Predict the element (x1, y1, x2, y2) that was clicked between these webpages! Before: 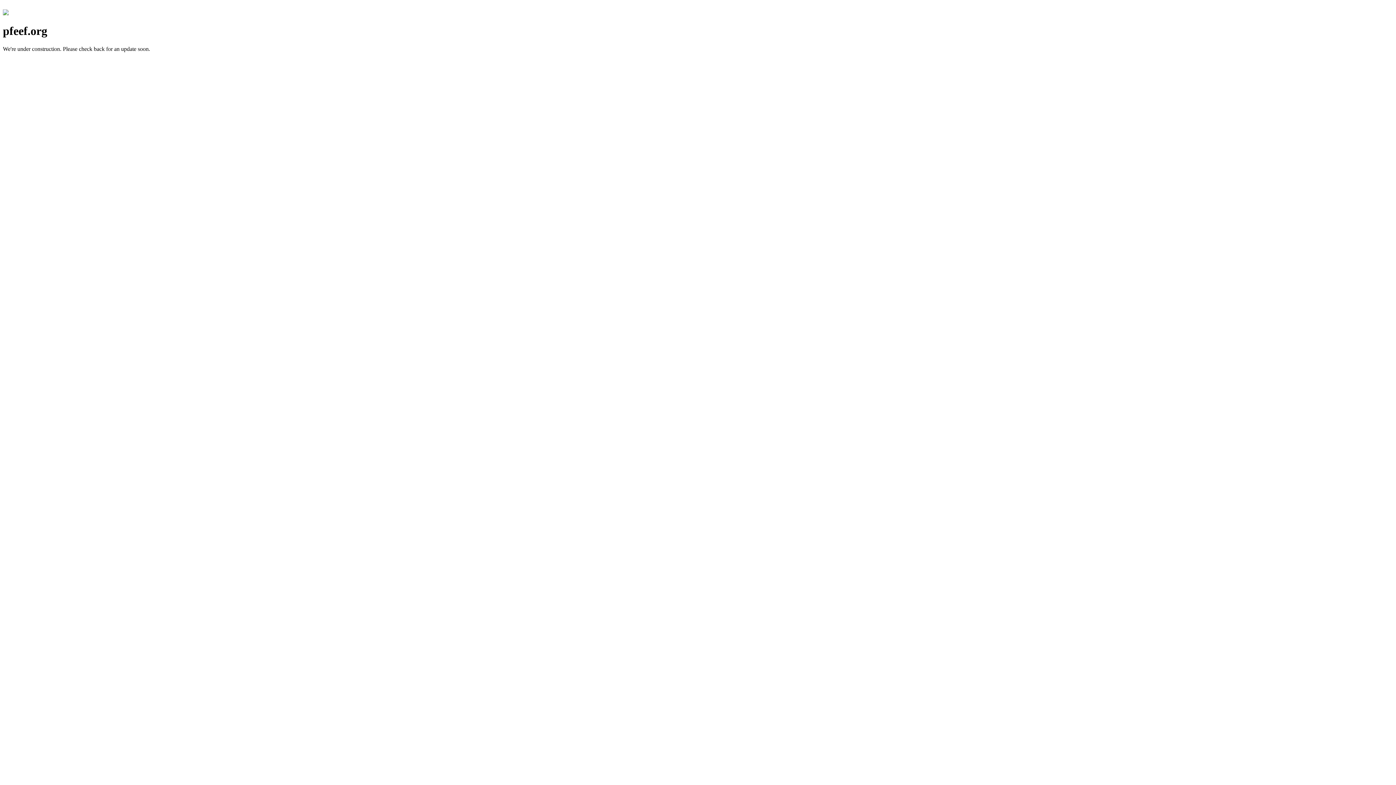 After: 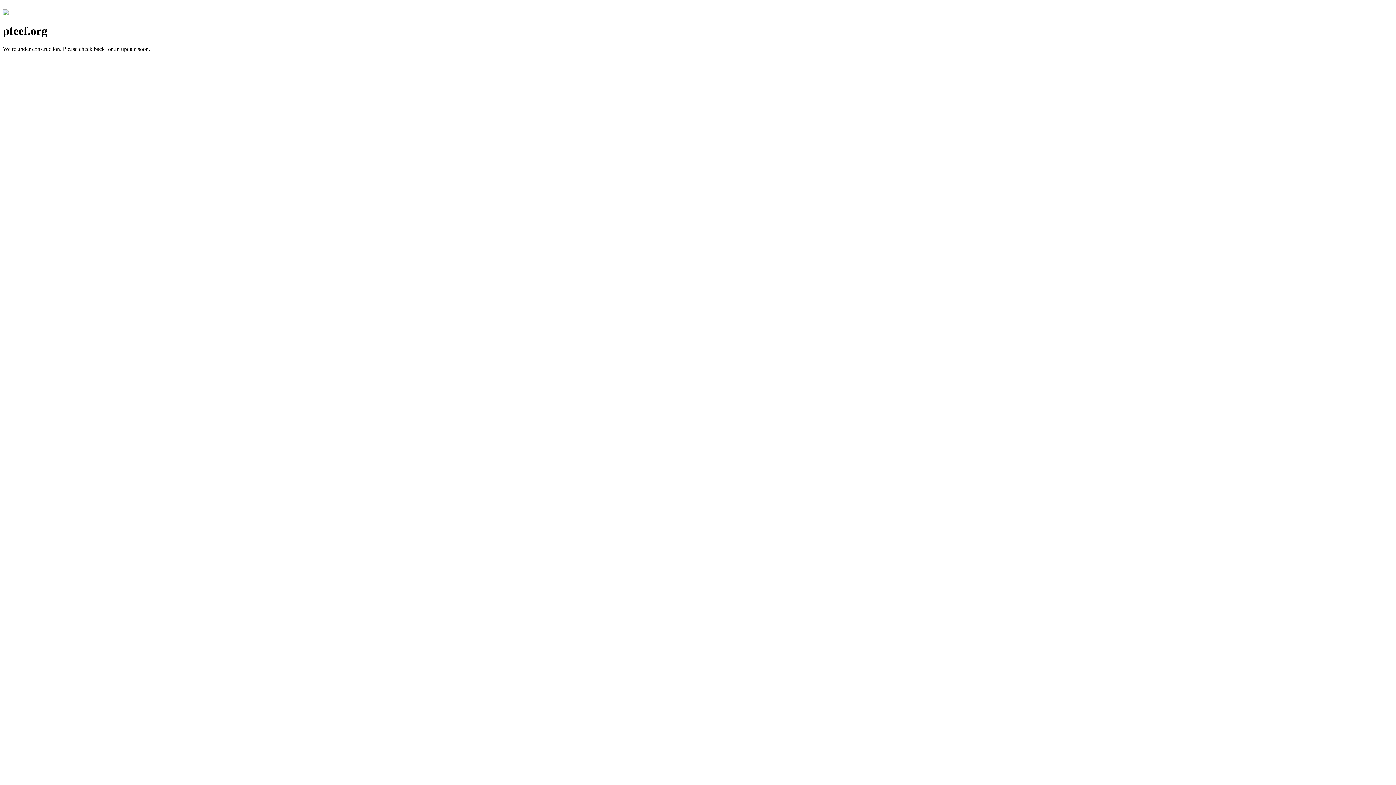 Action: bbox: (2, 10, 8, 16)